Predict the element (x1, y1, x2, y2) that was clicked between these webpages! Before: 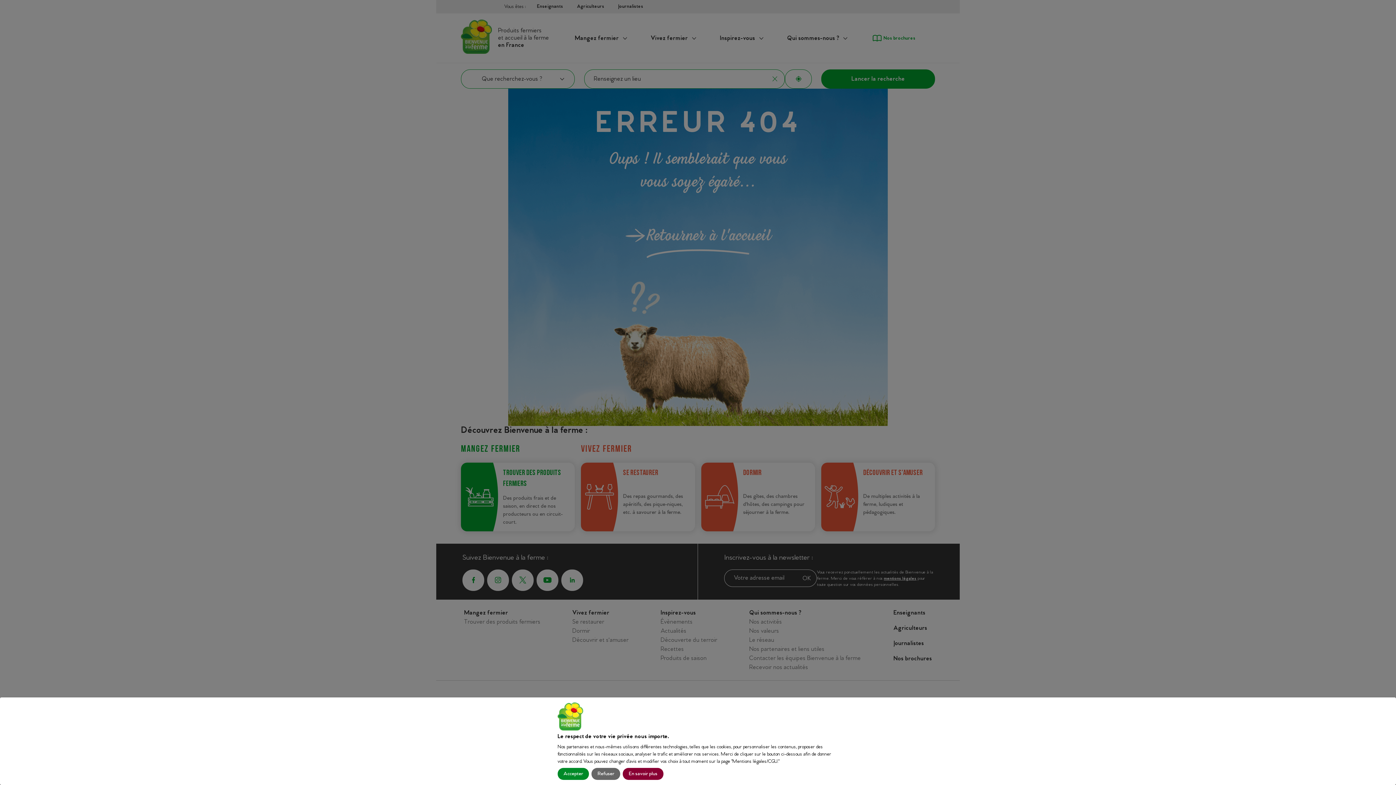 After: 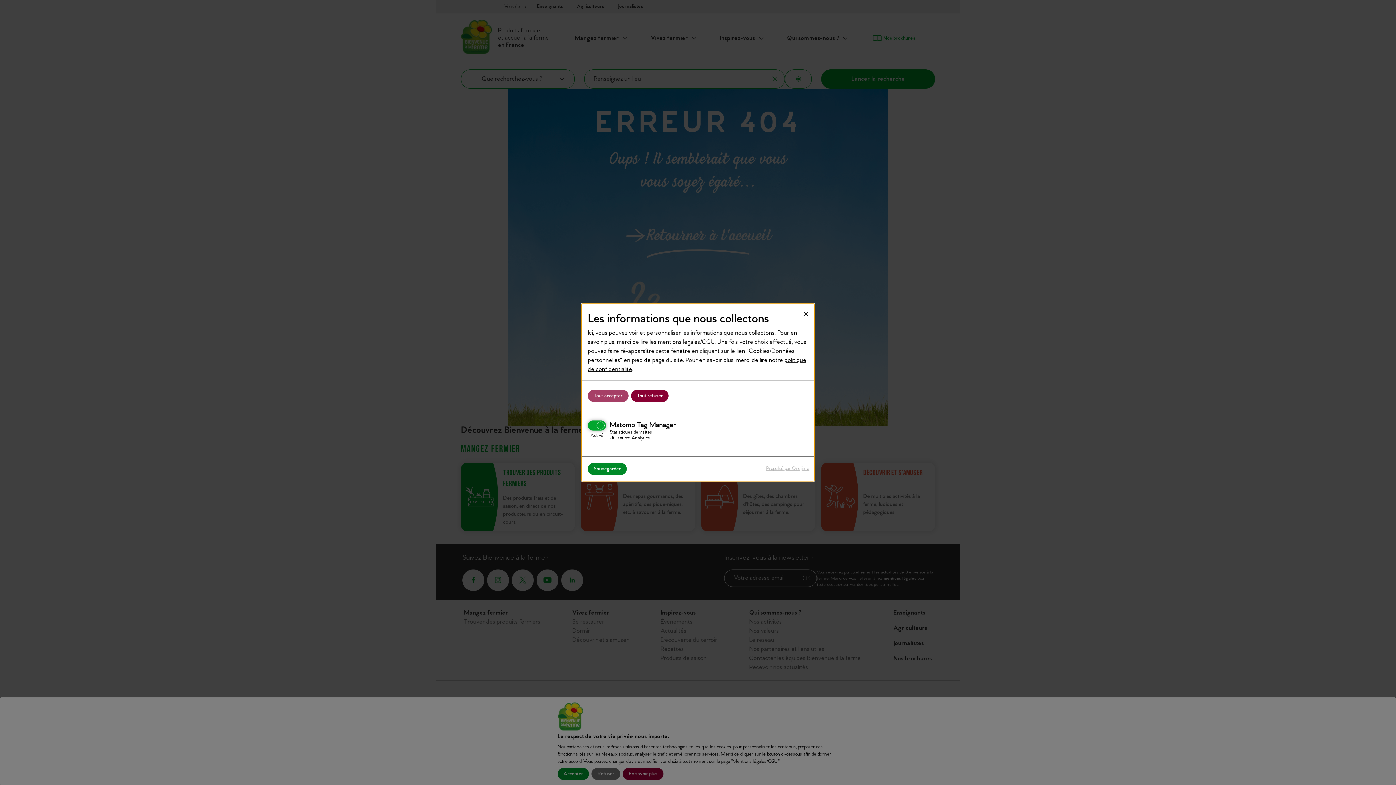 Action: bbox: (622, 768, 663, 780) label: En savoir plus